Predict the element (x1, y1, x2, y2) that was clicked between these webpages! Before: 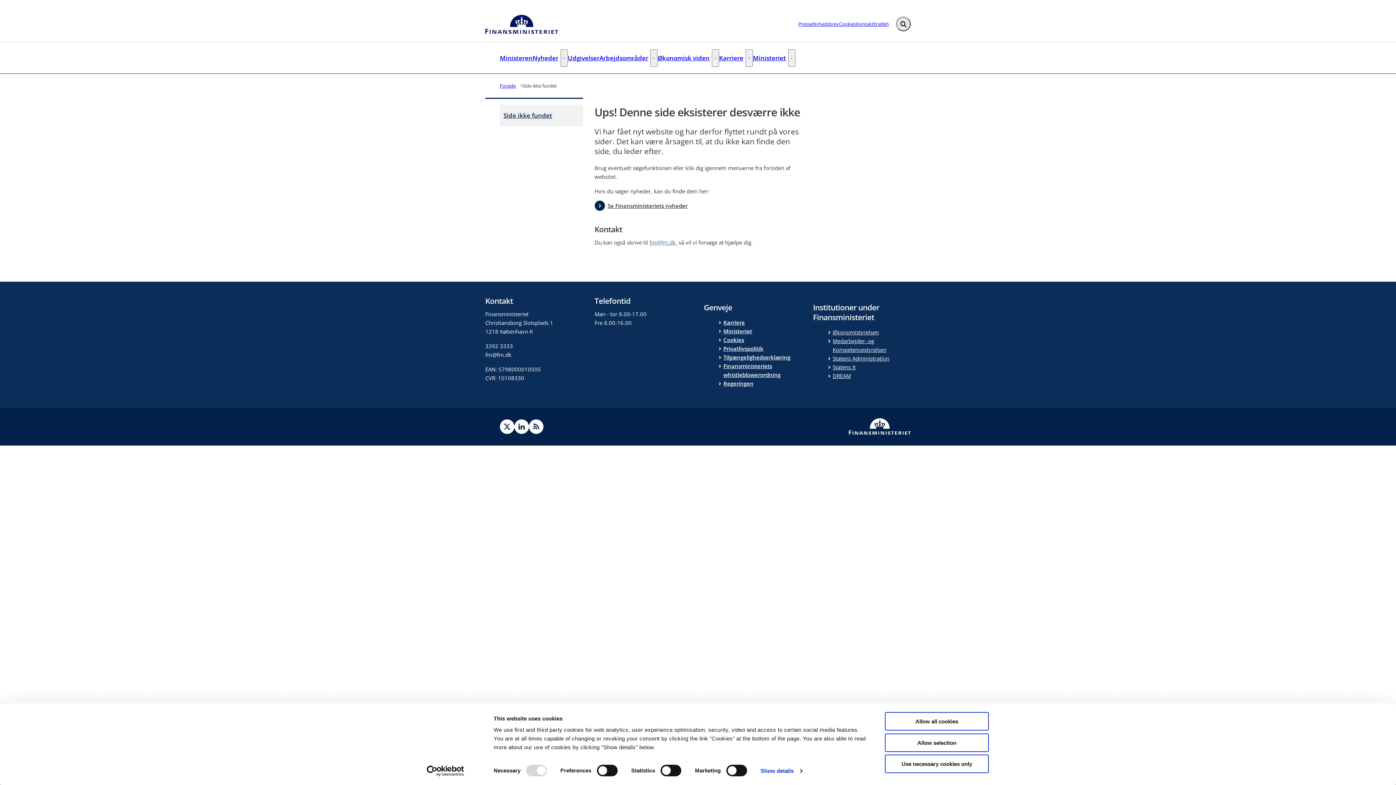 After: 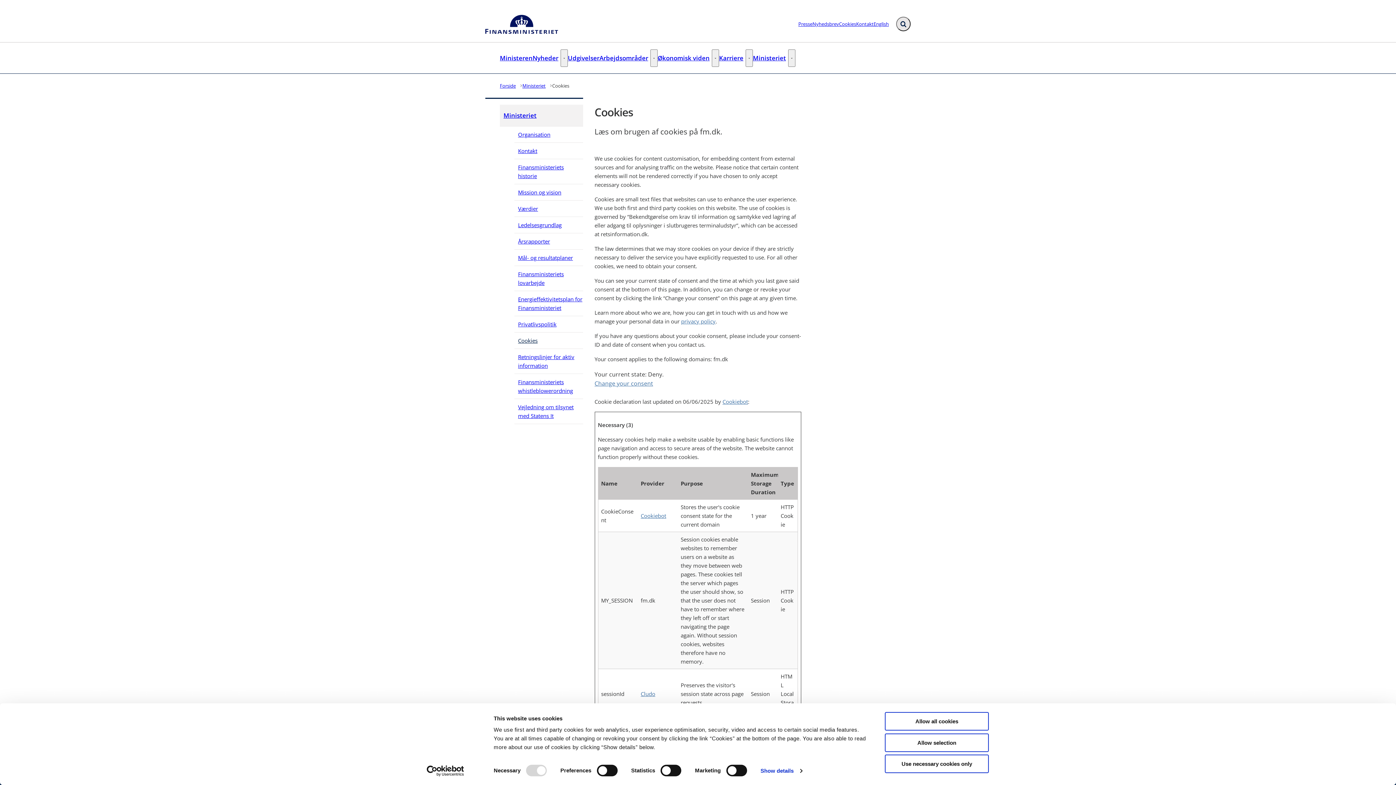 Action: label: Cookies bbox: (718, 335, 744, 344)